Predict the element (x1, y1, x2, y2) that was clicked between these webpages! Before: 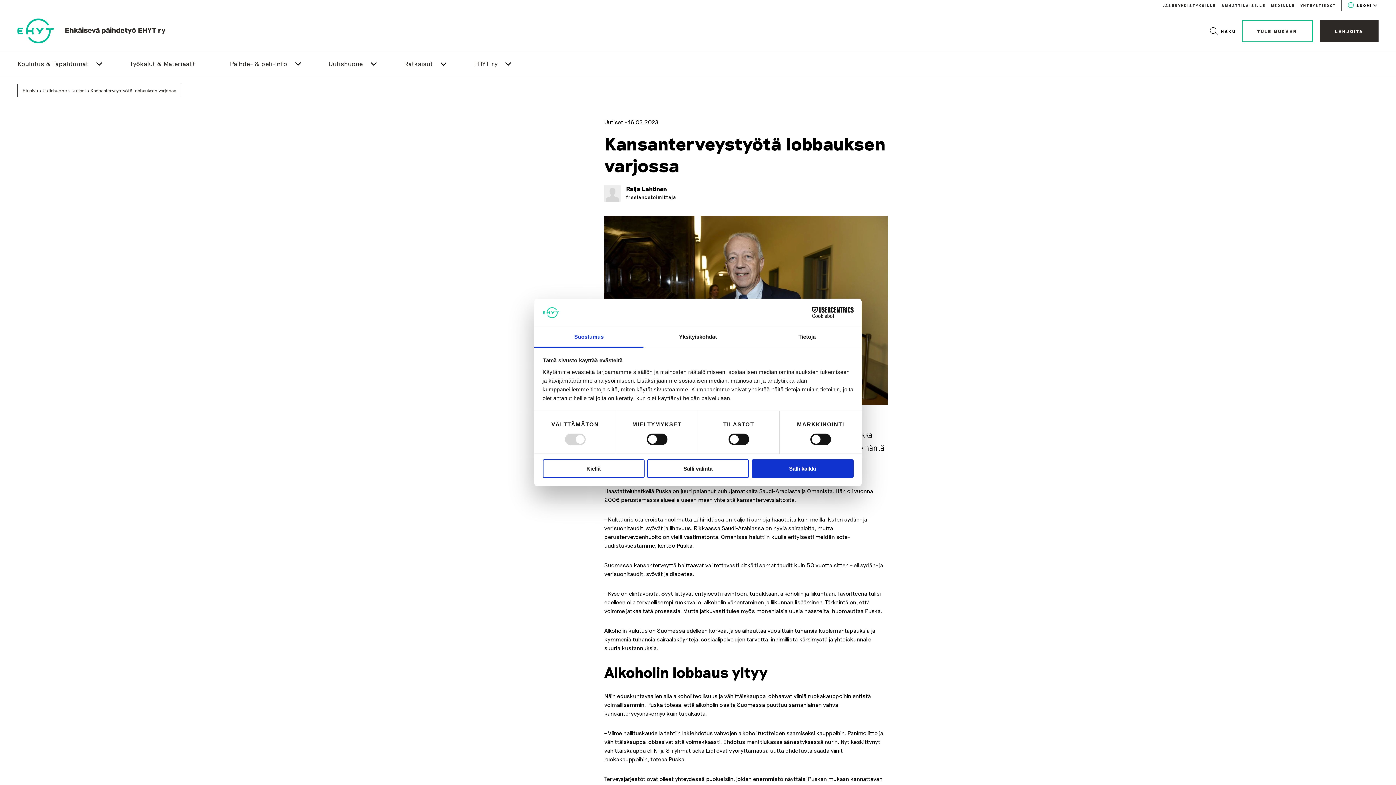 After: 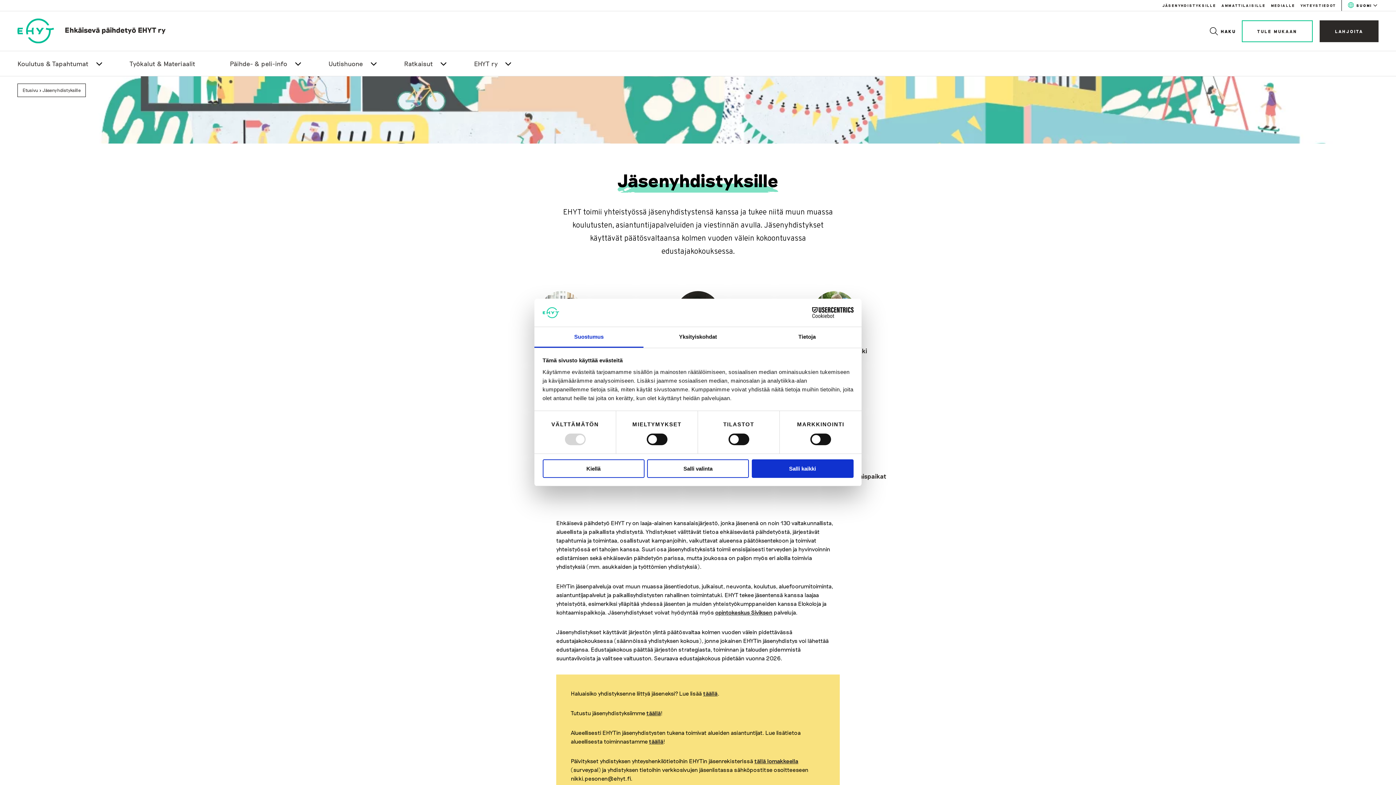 Action: bbox: (1162, 3, 1216, 7) label: JÄSENYHDISTYKSILLE